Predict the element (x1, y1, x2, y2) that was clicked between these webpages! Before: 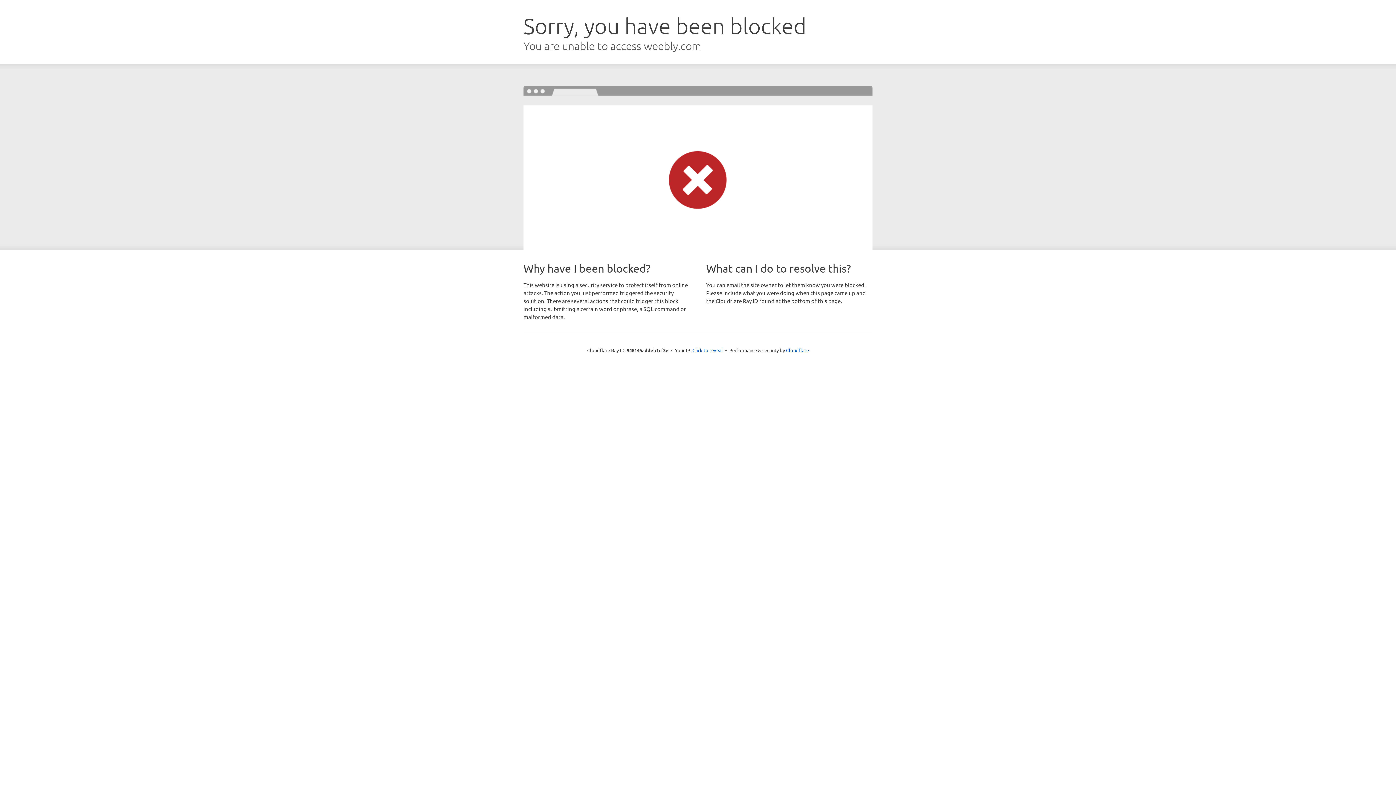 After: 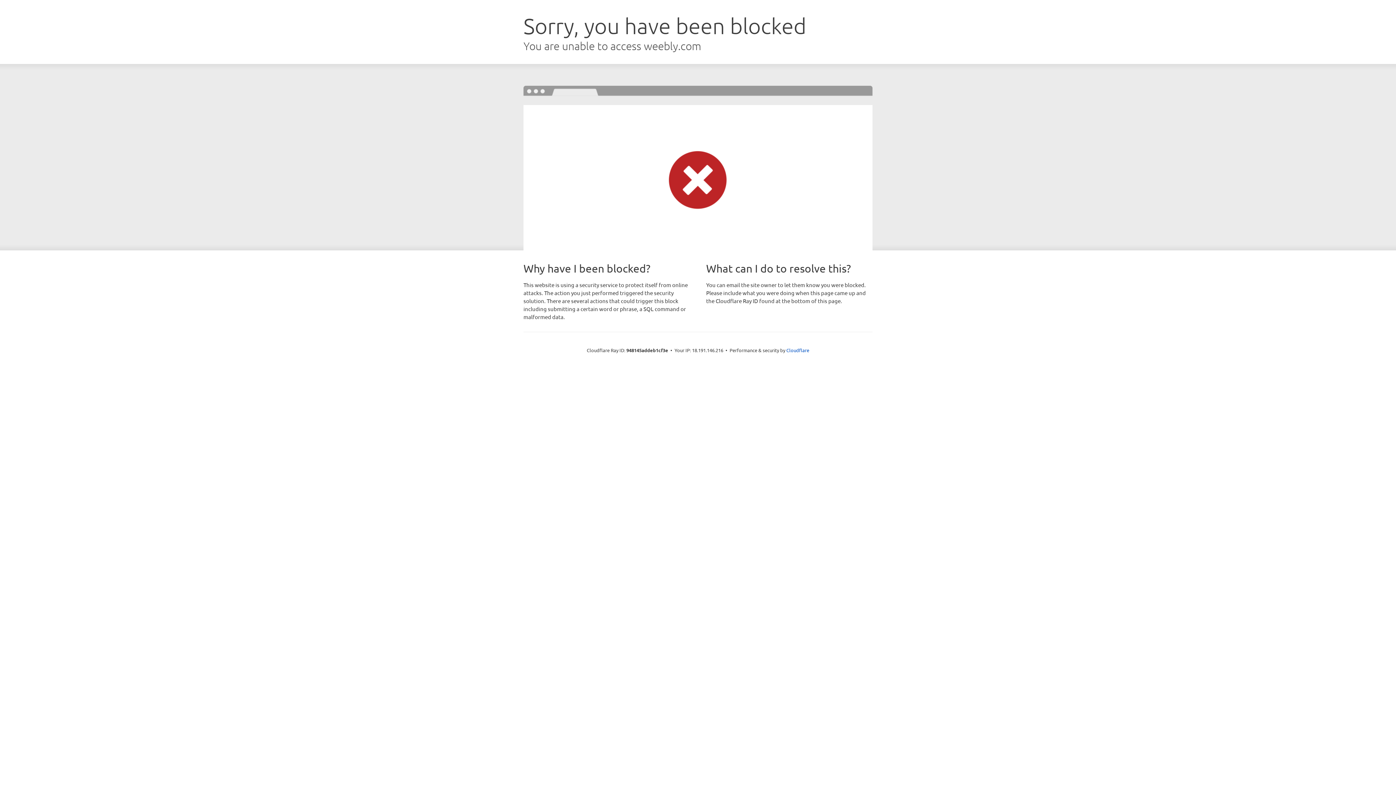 Action: label: Click to reveal bbox: (692, 346, 723, 353)